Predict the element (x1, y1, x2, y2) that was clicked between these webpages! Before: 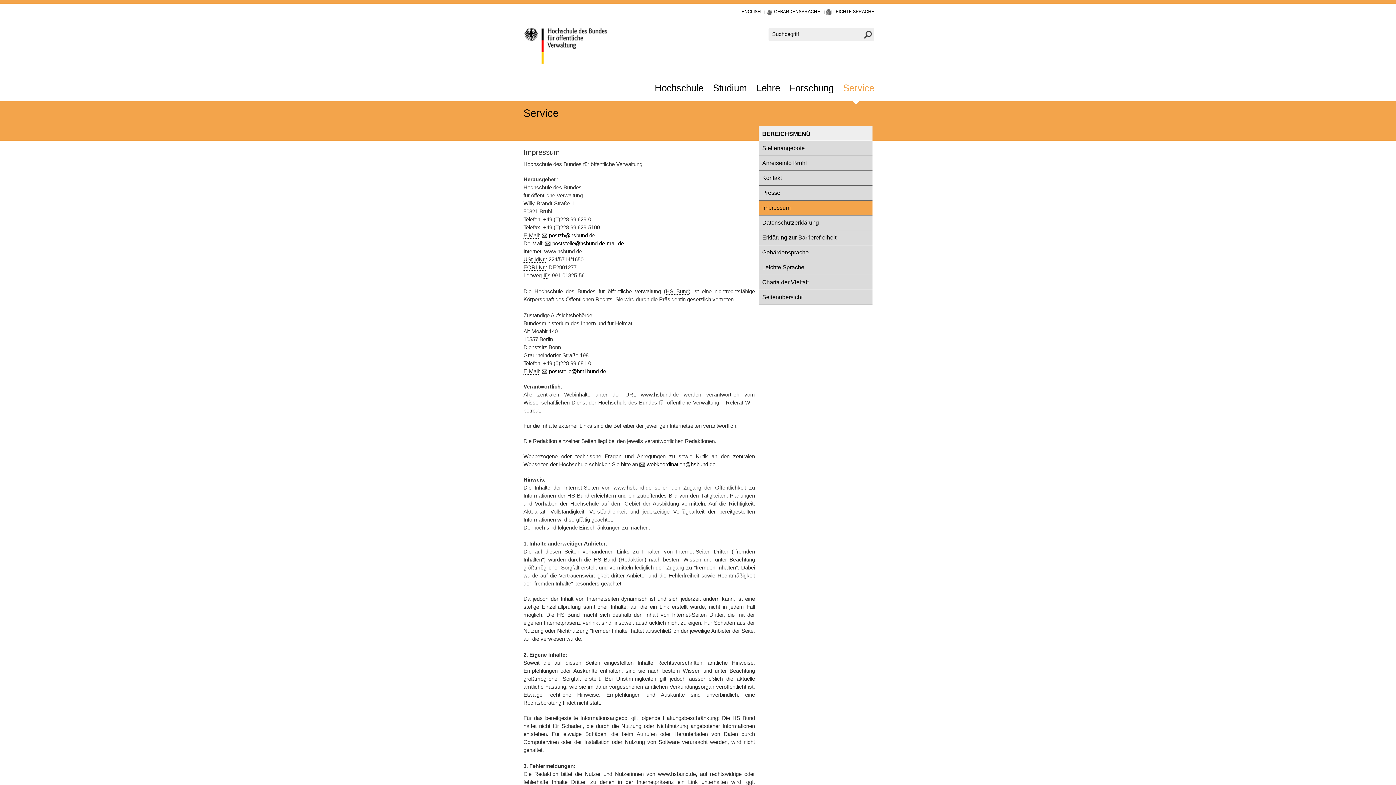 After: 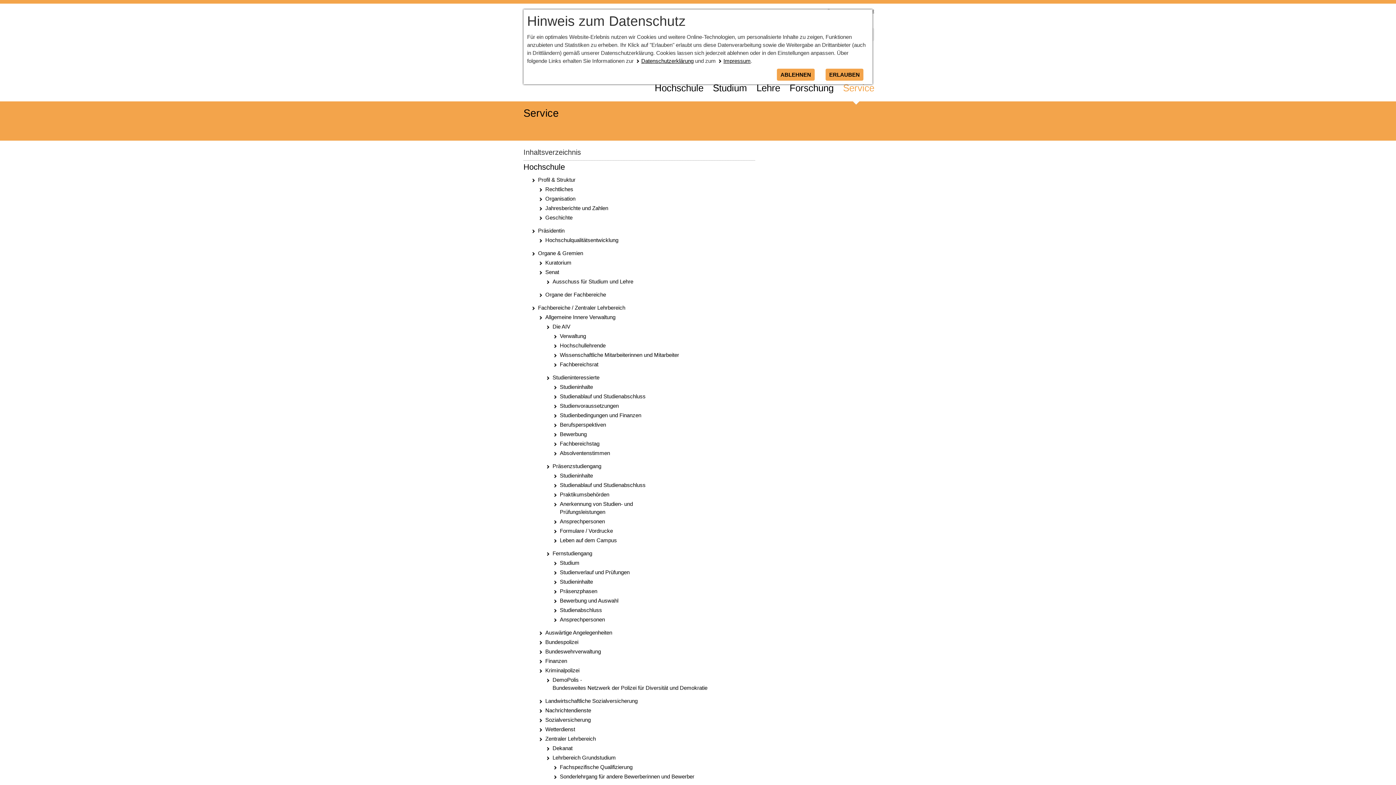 Action: bbox: (758, 290, 872, 305) label: Sei­ten­über­sicht